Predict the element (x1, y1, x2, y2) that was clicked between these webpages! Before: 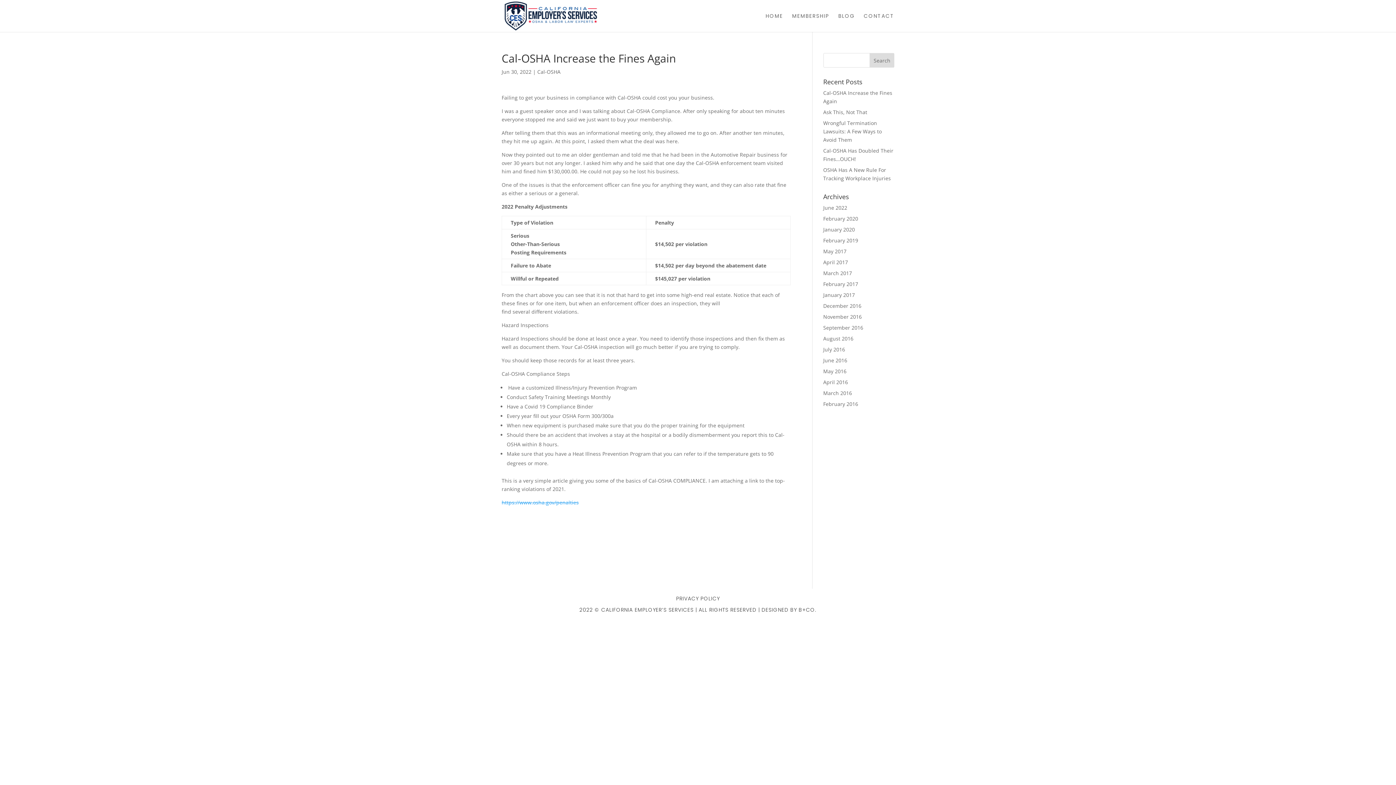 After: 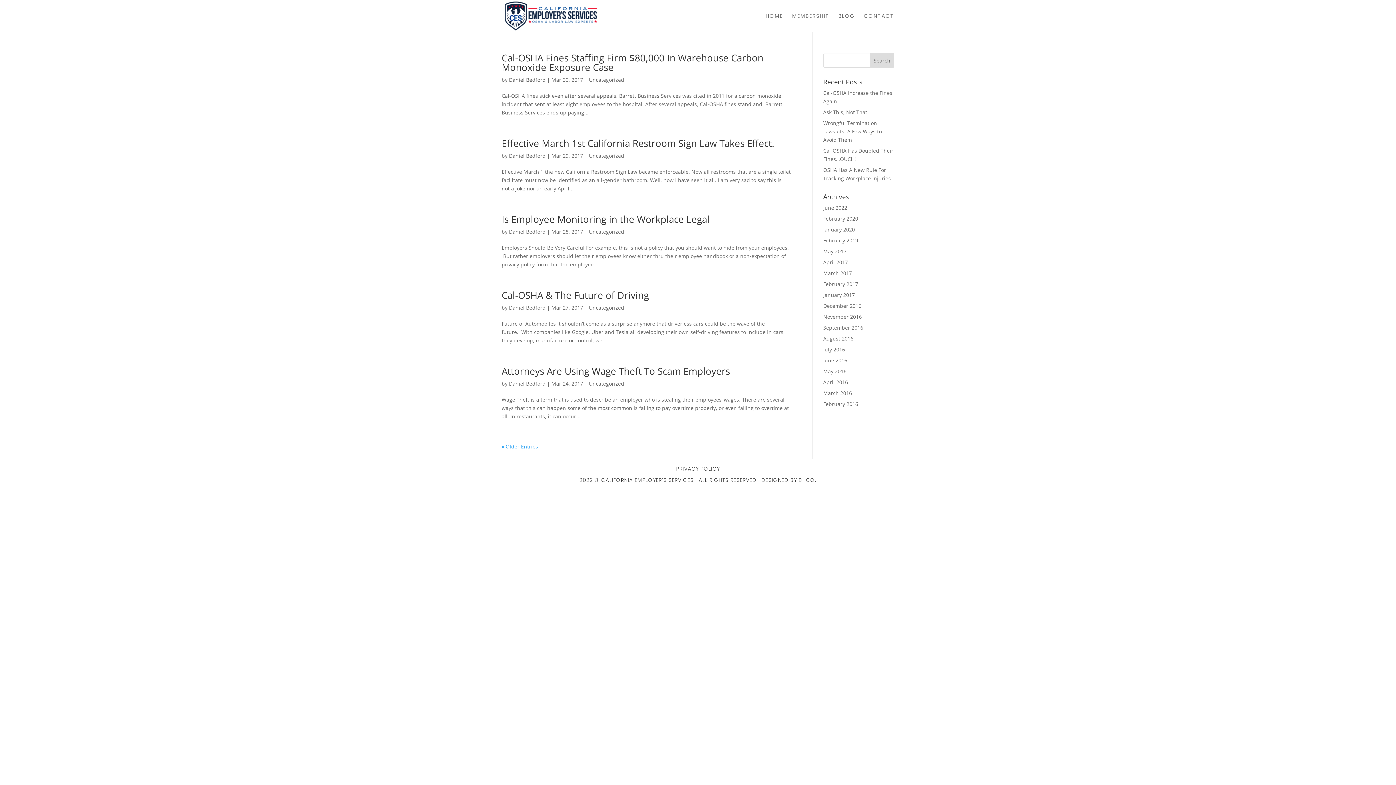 Action: bbox: (823, 269, 852, 276) label: March 2017